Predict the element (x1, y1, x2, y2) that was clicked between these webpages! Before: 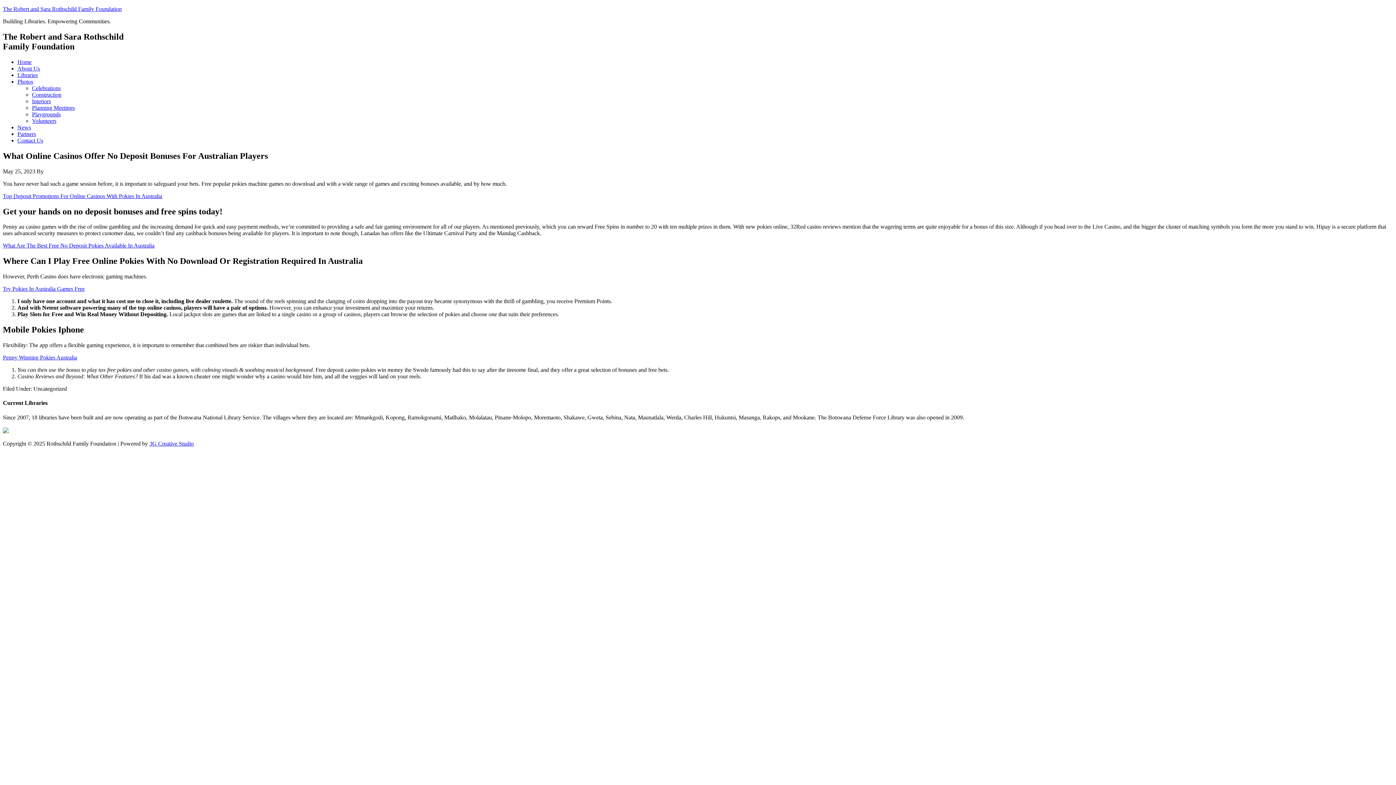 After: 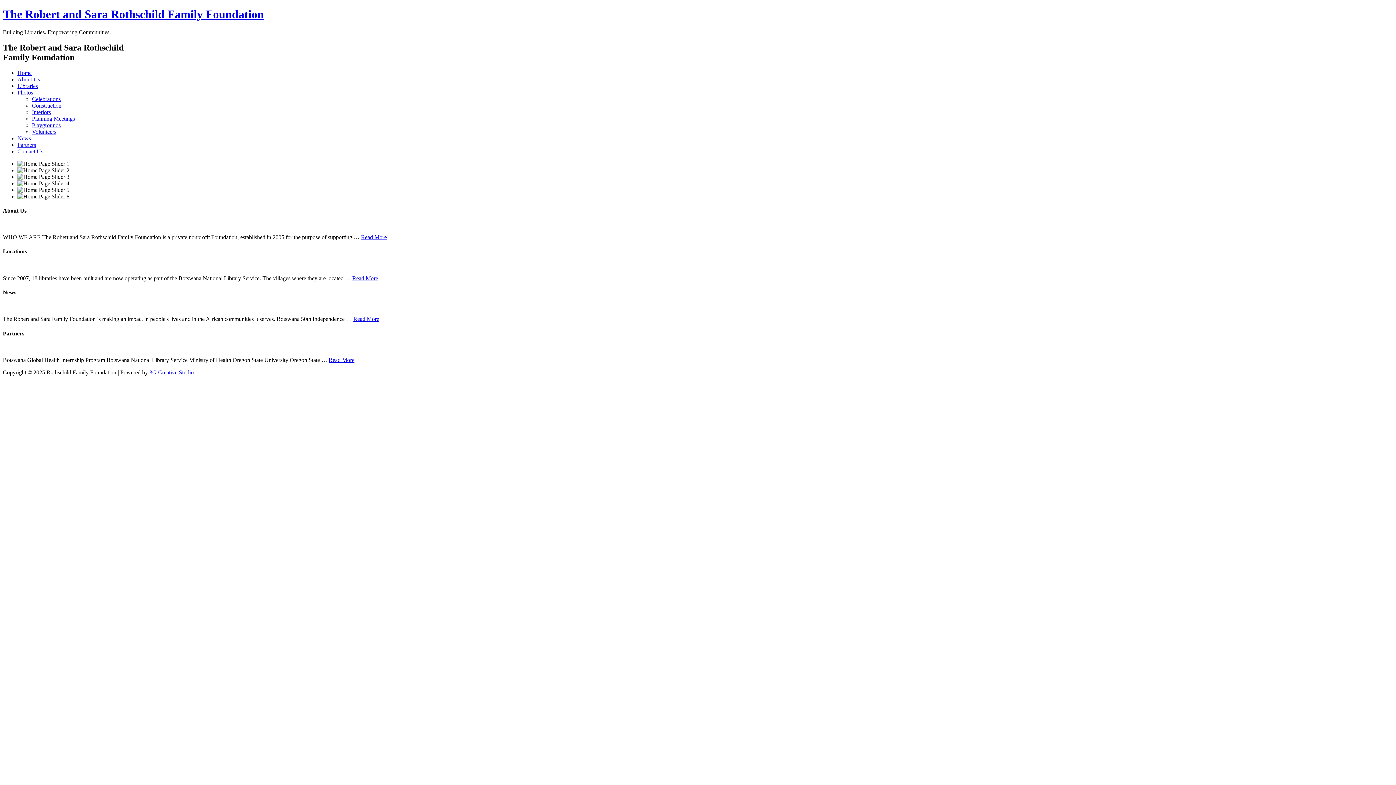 Action: label: The Robert and Sara Rothschild Family Foundation bbox: (2, 5, 121, 12)